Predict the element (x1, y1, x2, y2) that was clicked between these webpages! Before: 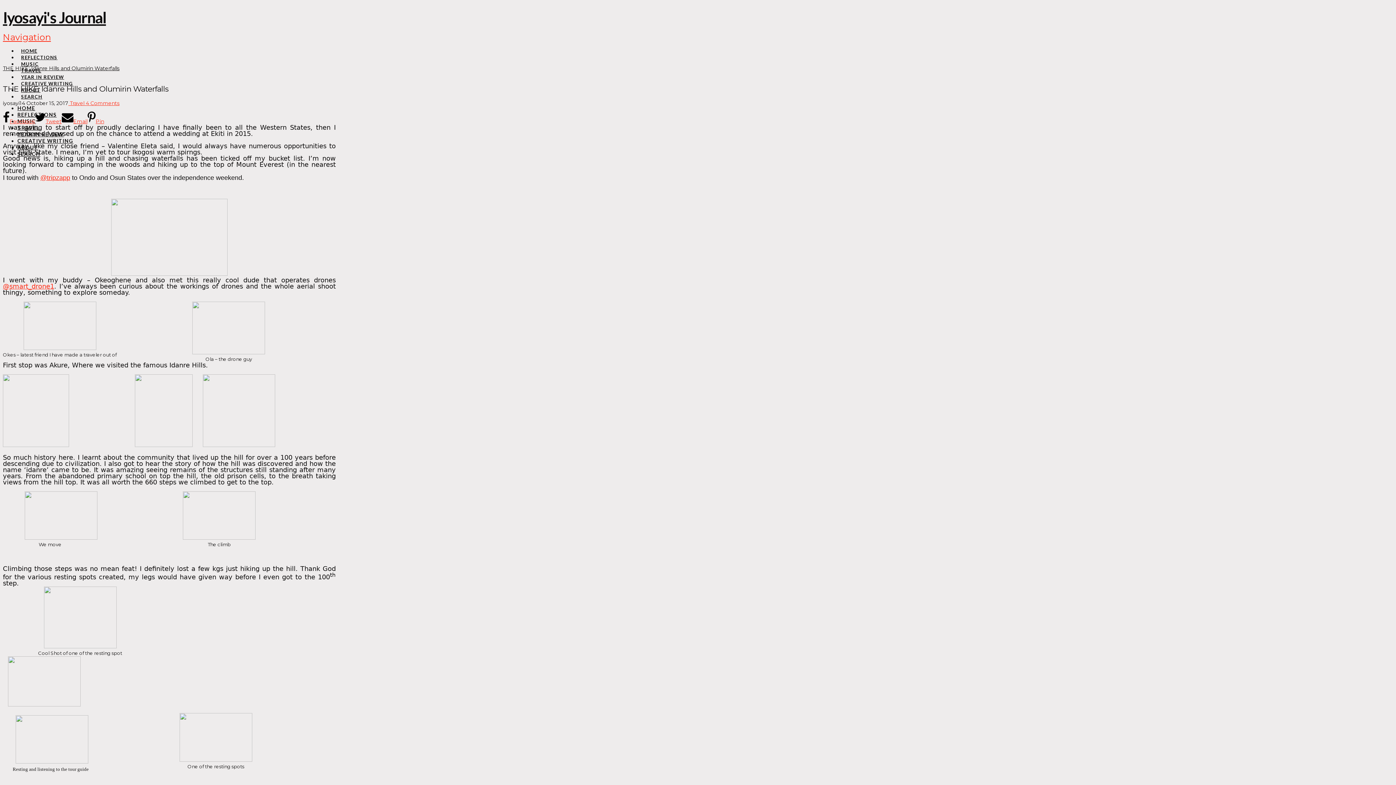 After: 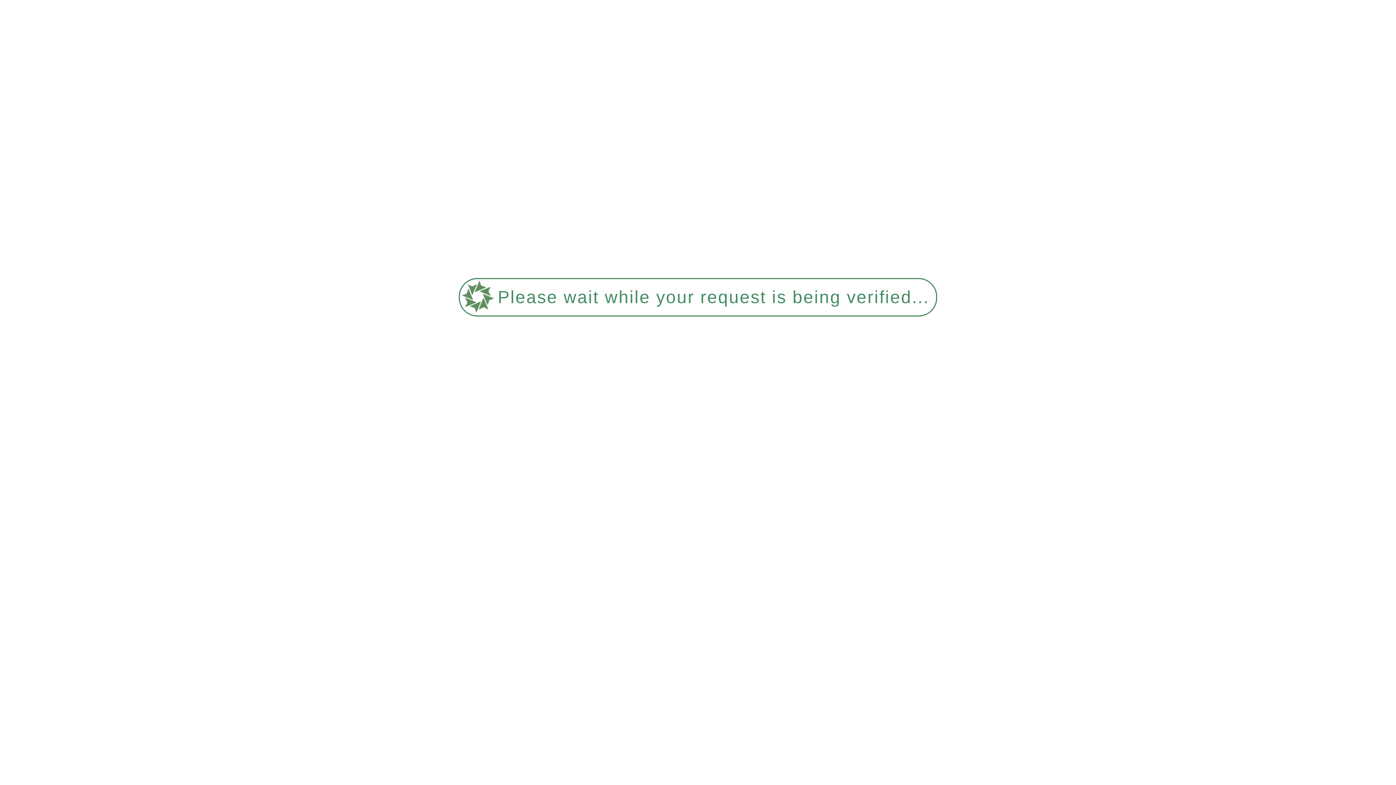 Action: bbox: (68, 99, 84, 106) label:  Travel